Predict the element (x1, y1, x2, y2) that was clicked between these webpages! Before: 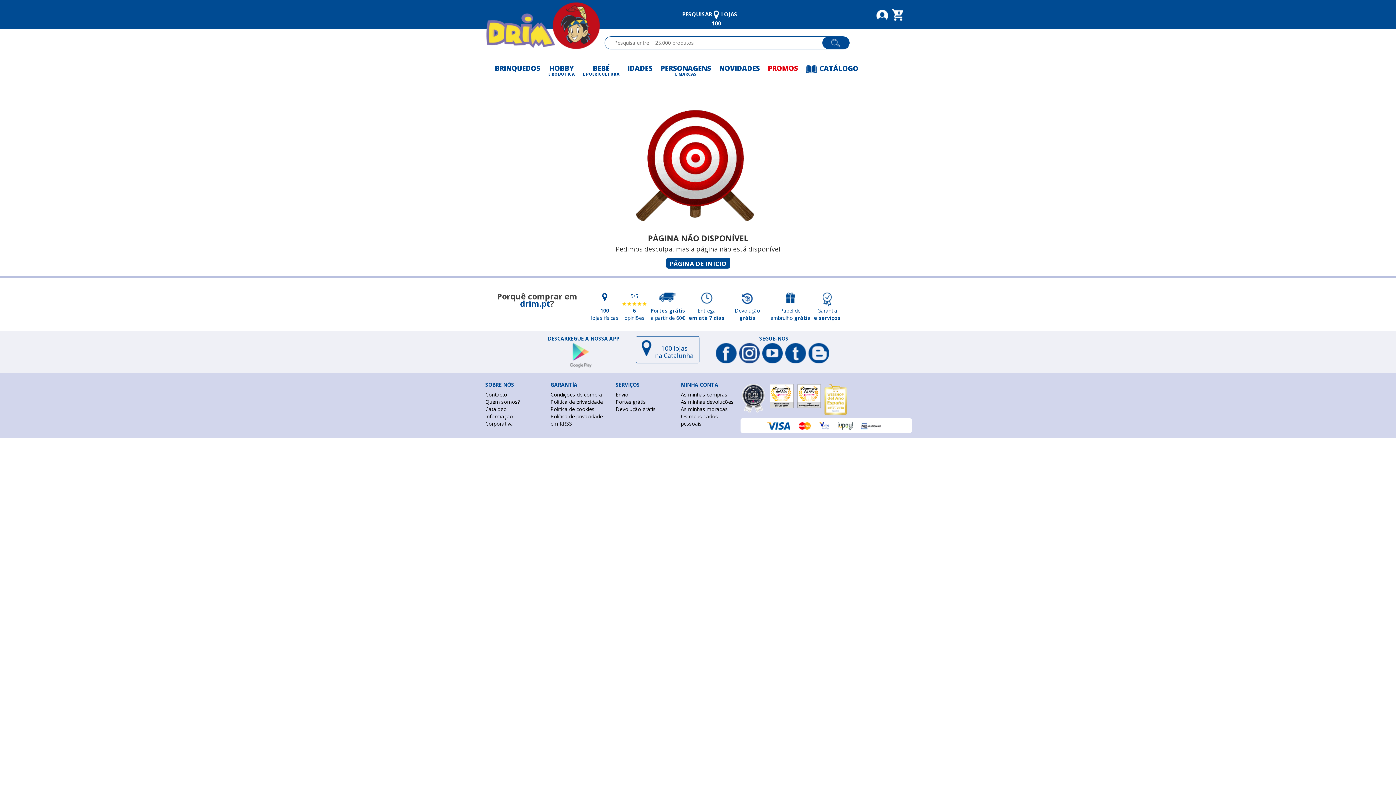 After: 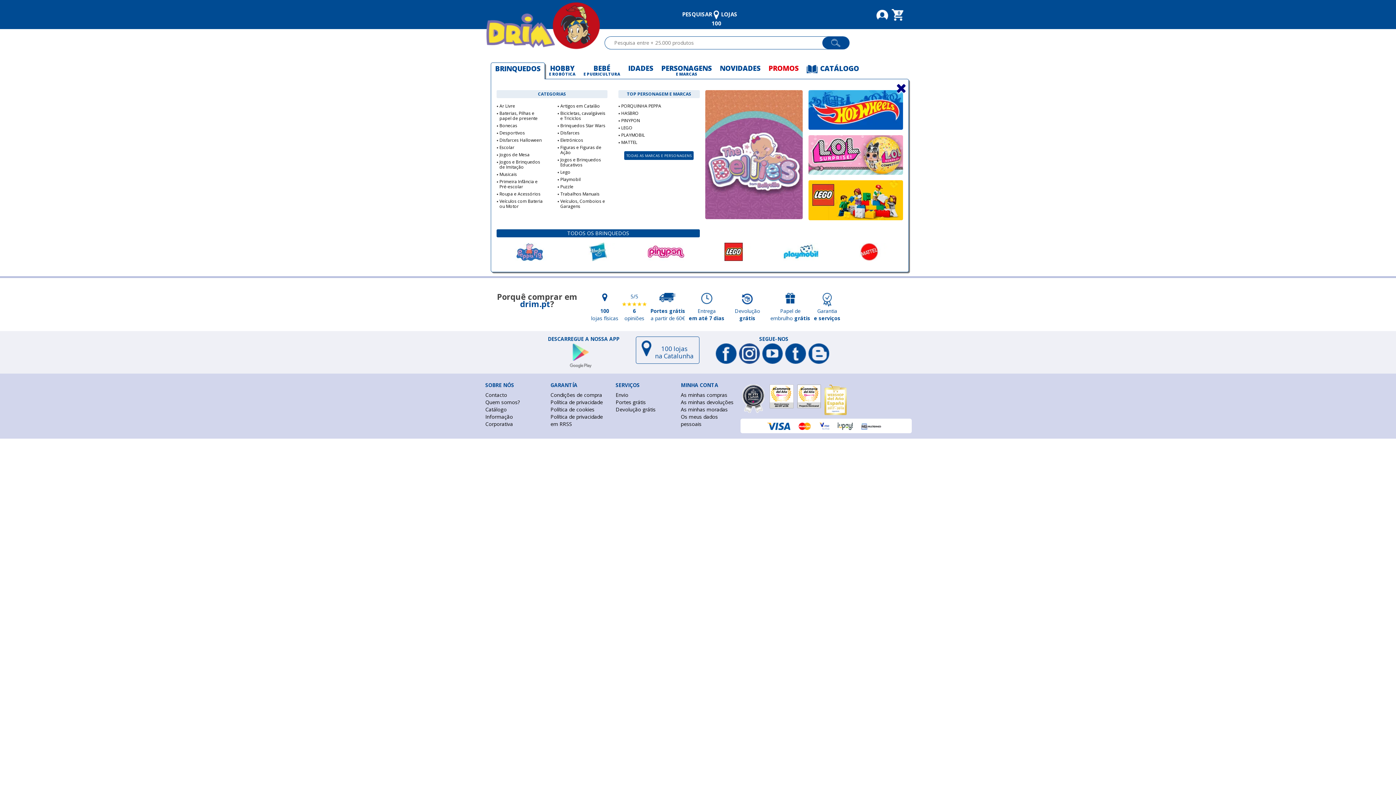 Action: label: BRINQUEDOS
- bbox: (490, 62, 544, 78)